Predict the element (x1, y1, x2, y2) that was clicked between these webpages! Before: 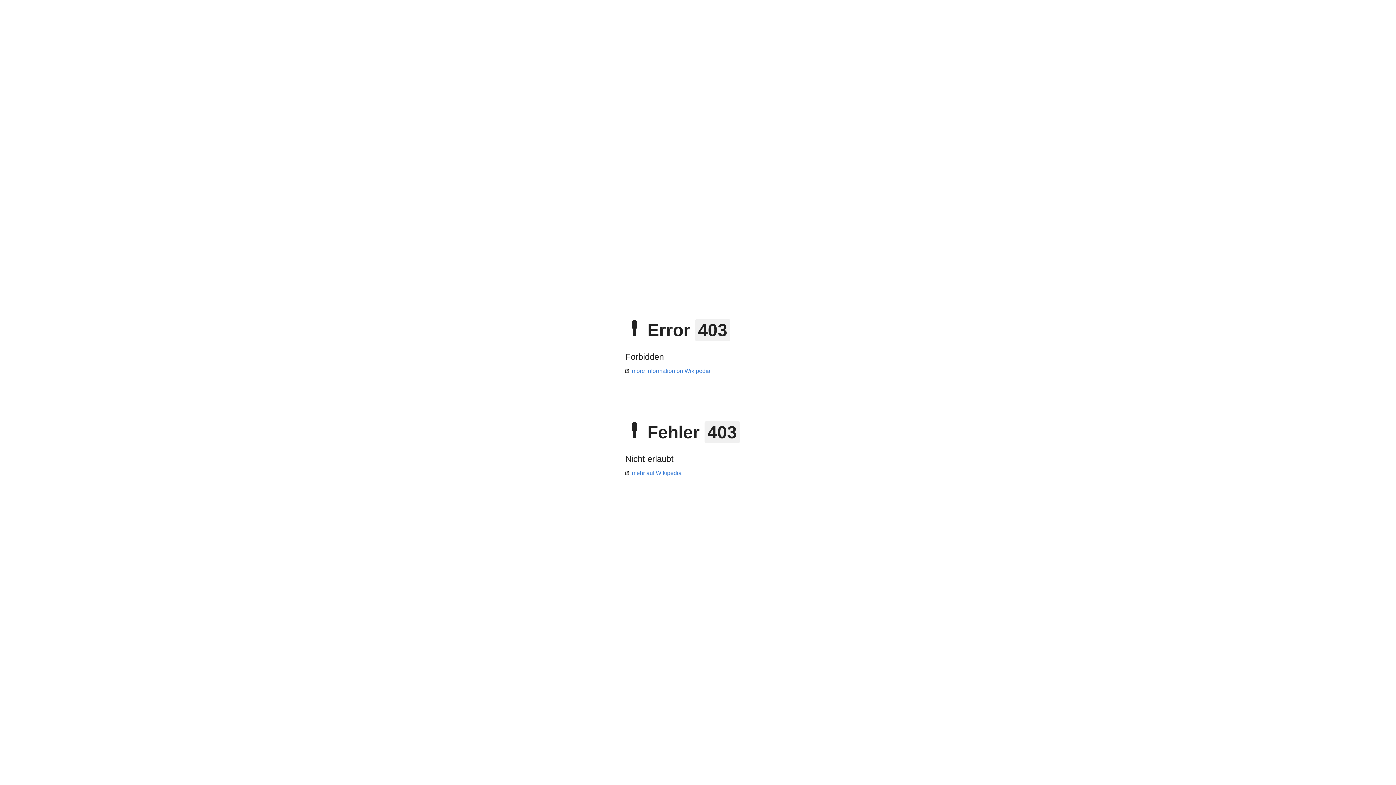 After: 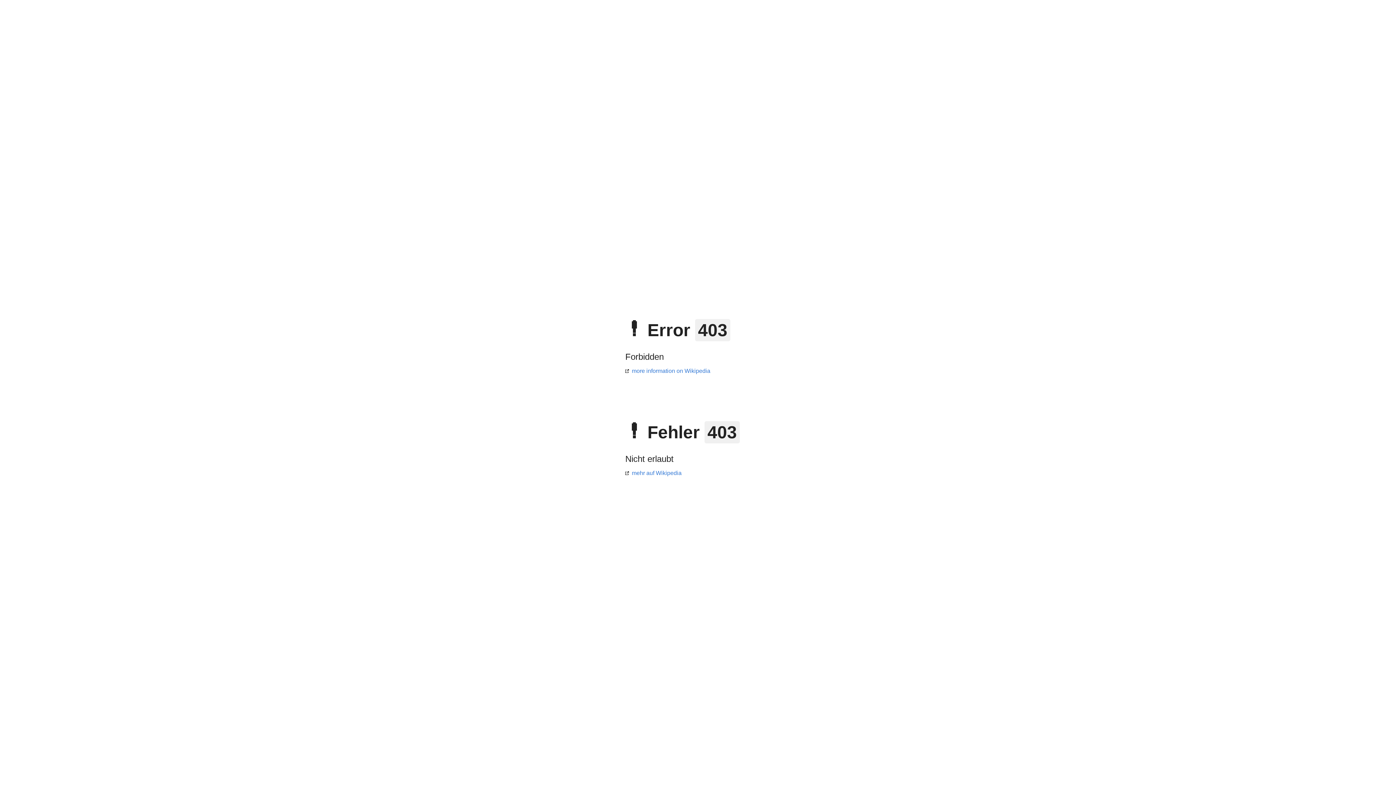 Action: label: more information on Wikipedia bbox: (625, 368, 710, 374)